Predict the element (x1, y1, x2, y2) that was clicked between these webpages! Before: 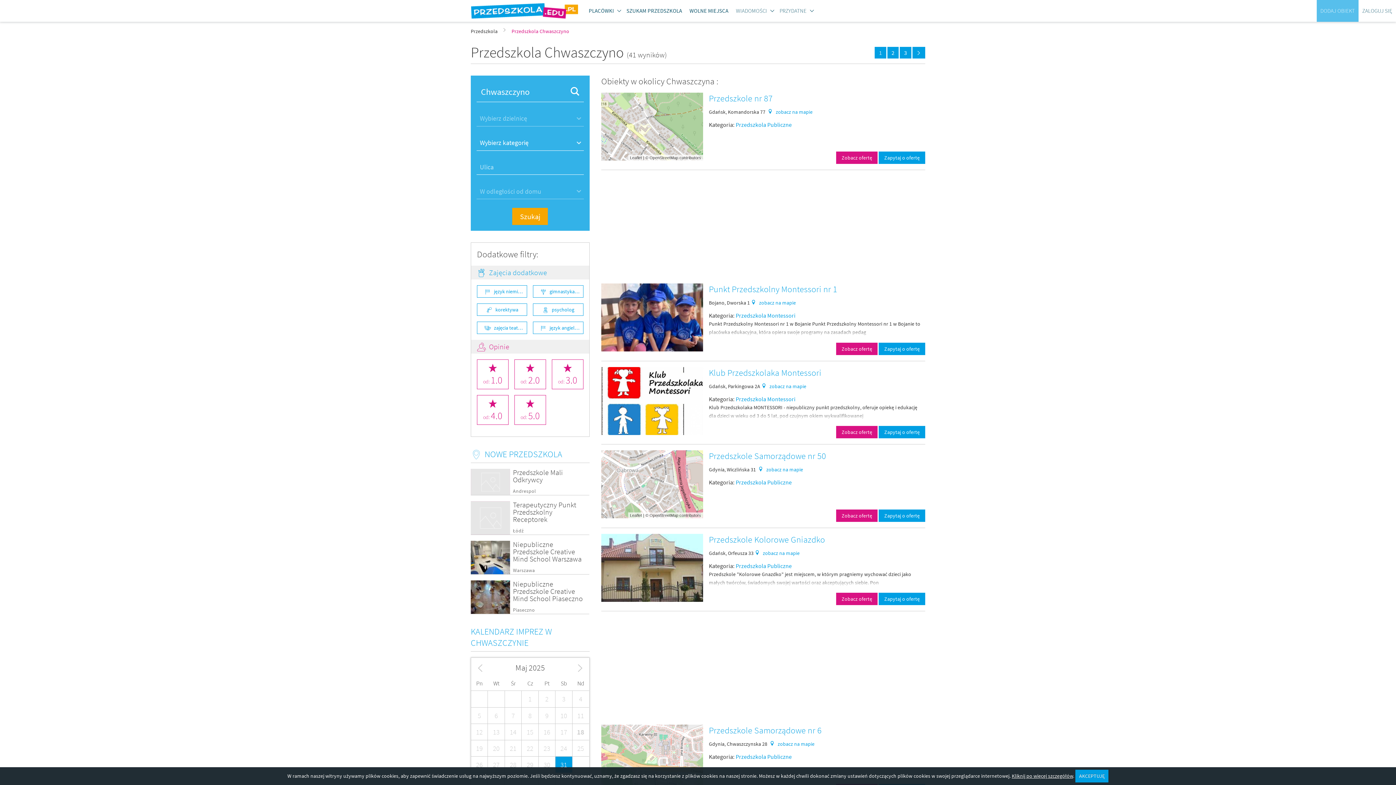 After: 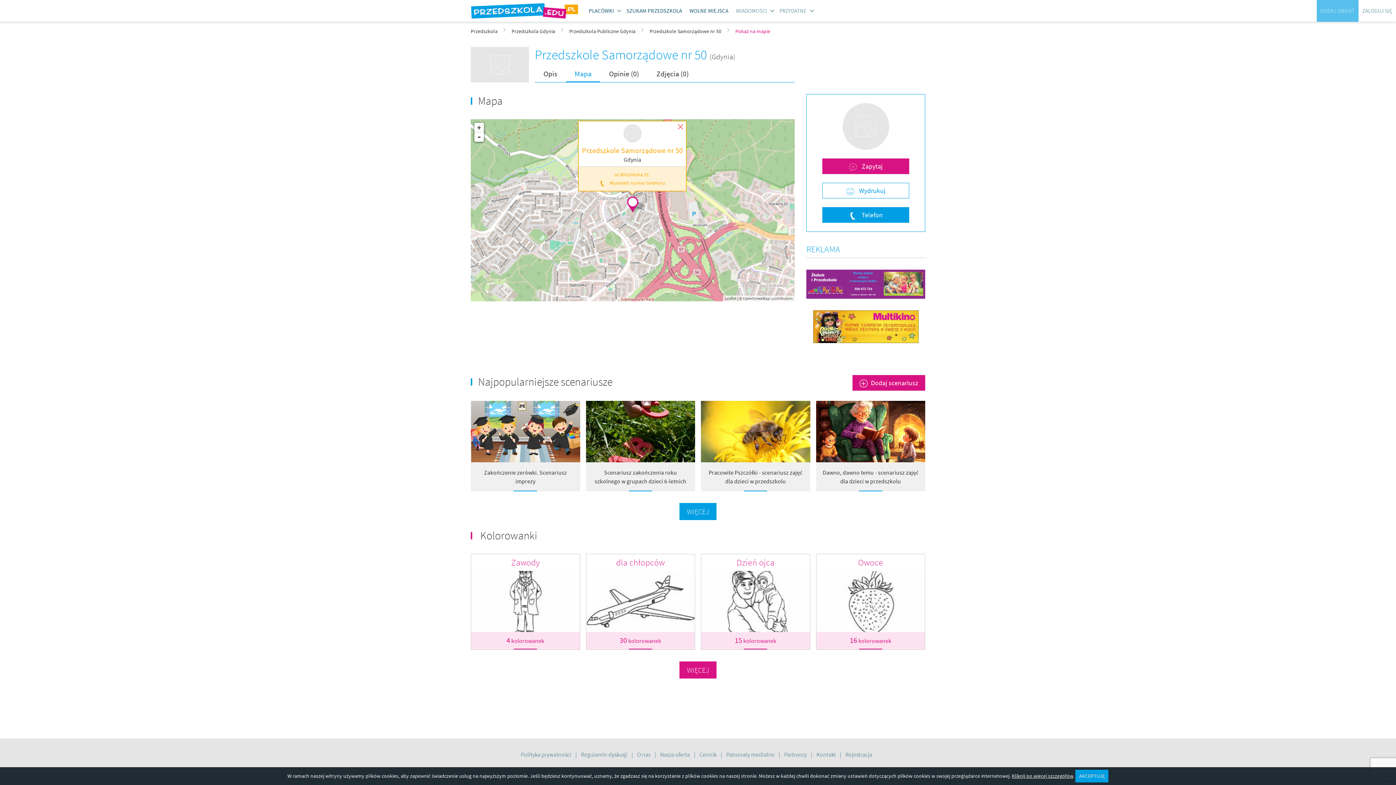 Action: label: zobacz na mapie bbox: (758, 466, 803, 473)